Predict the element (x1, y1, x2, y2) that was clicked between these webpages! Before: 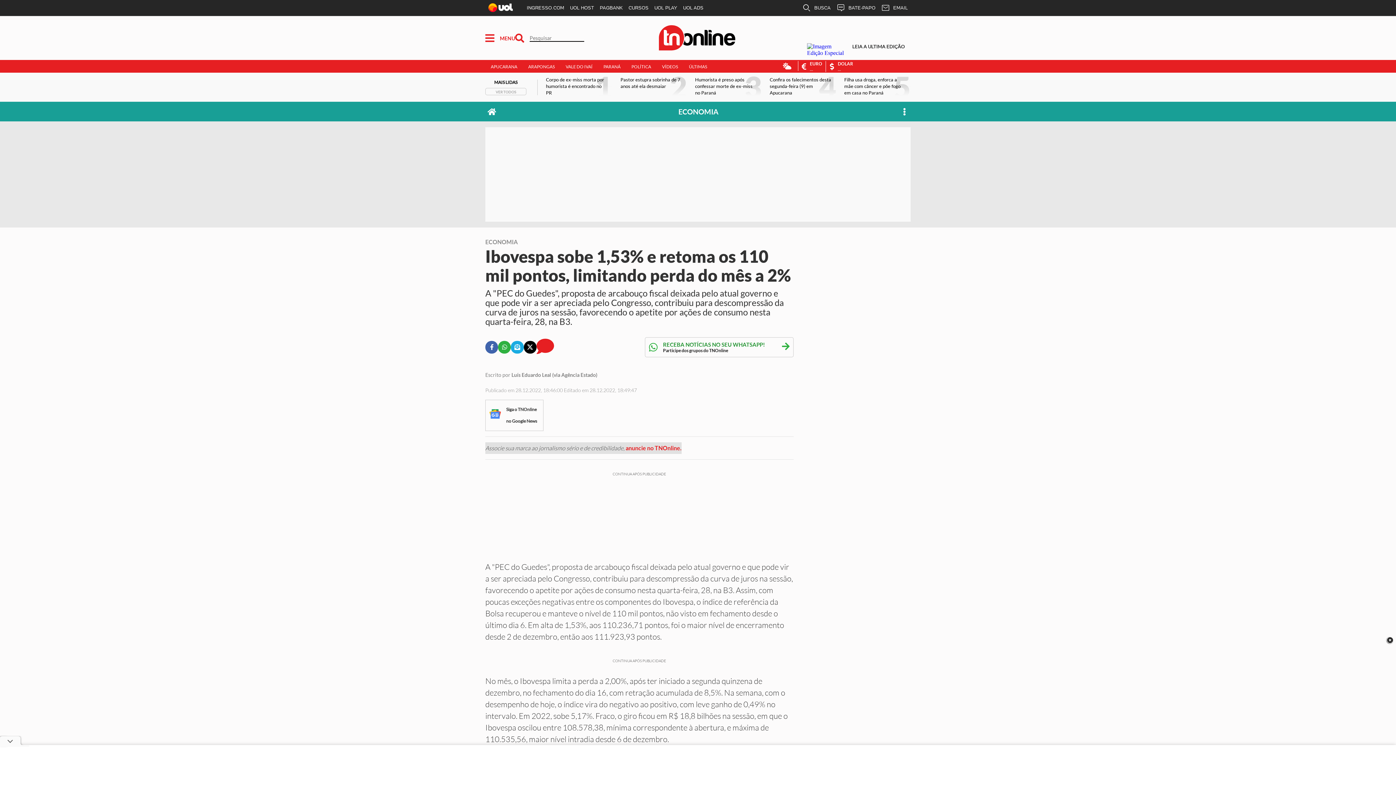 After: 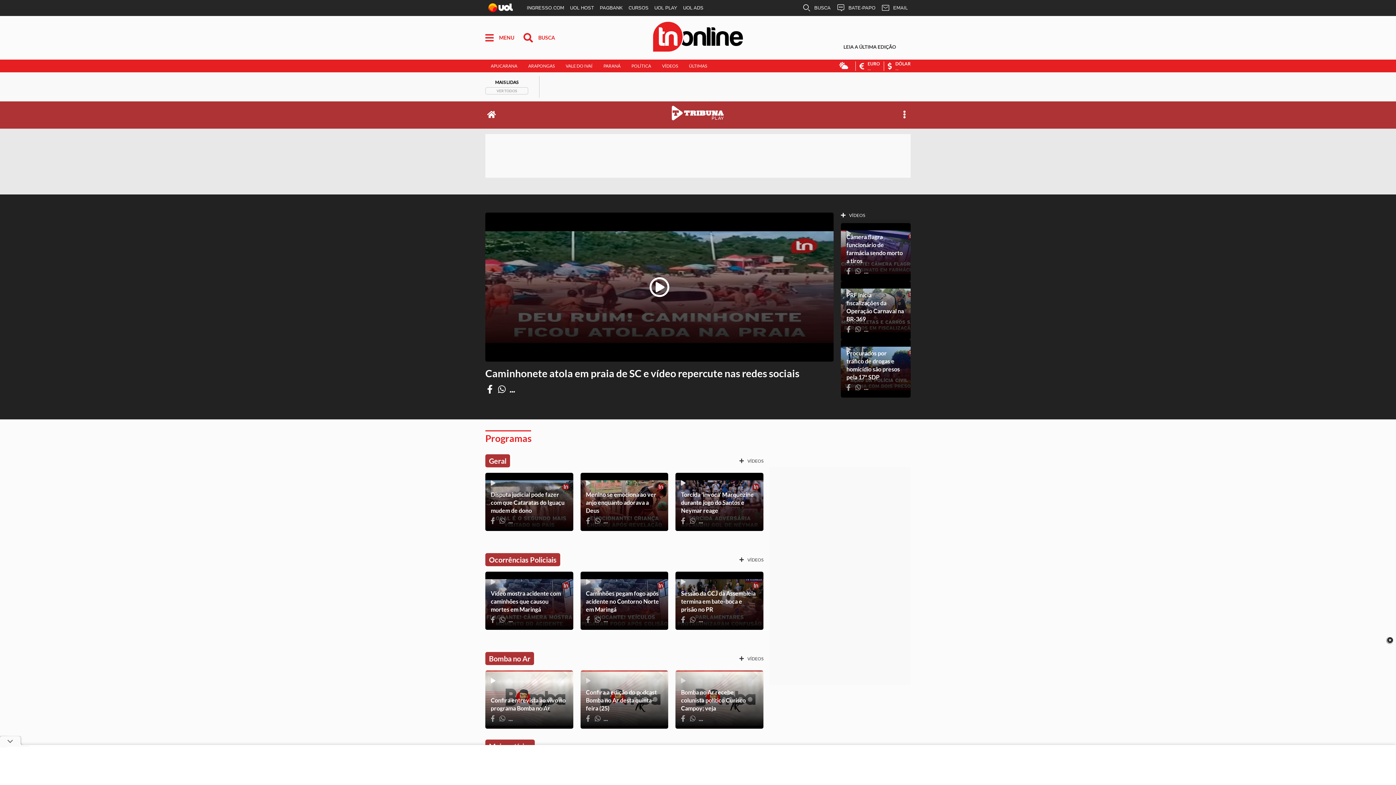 Action: label: Vídeos bbox: (662, 63, 678, 69)